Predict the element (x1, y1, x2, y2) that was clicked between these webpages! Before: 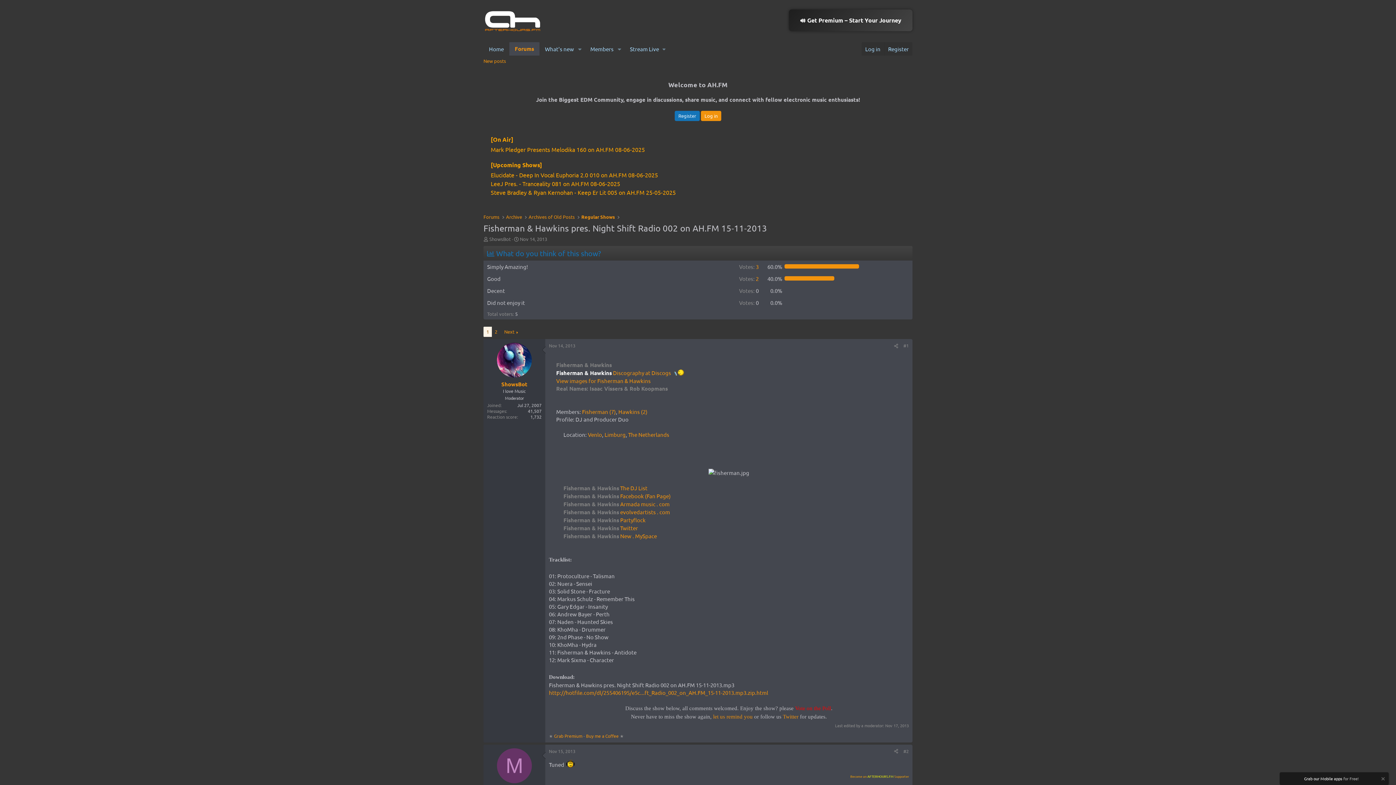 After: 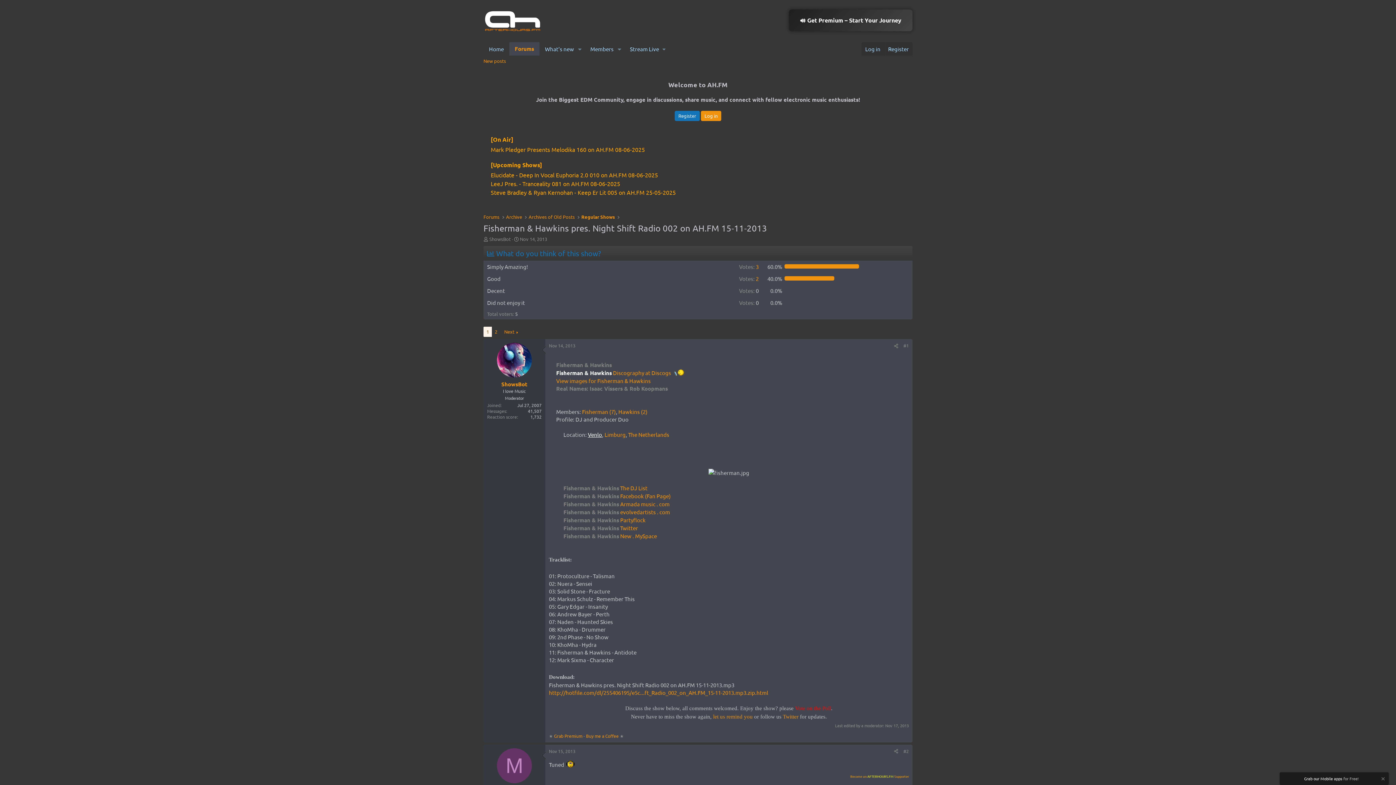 Action: label: Venlo bbox: (588, 431, 602, 438)